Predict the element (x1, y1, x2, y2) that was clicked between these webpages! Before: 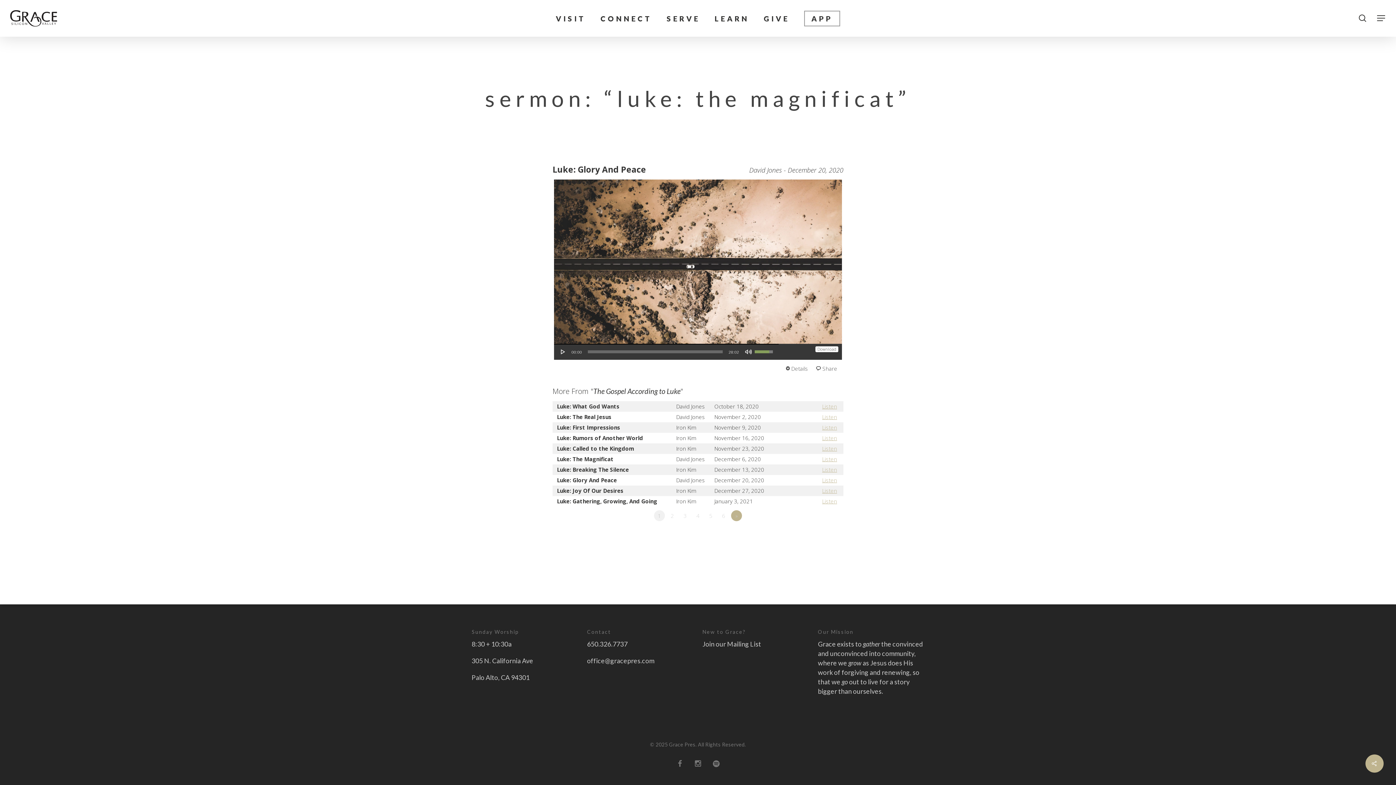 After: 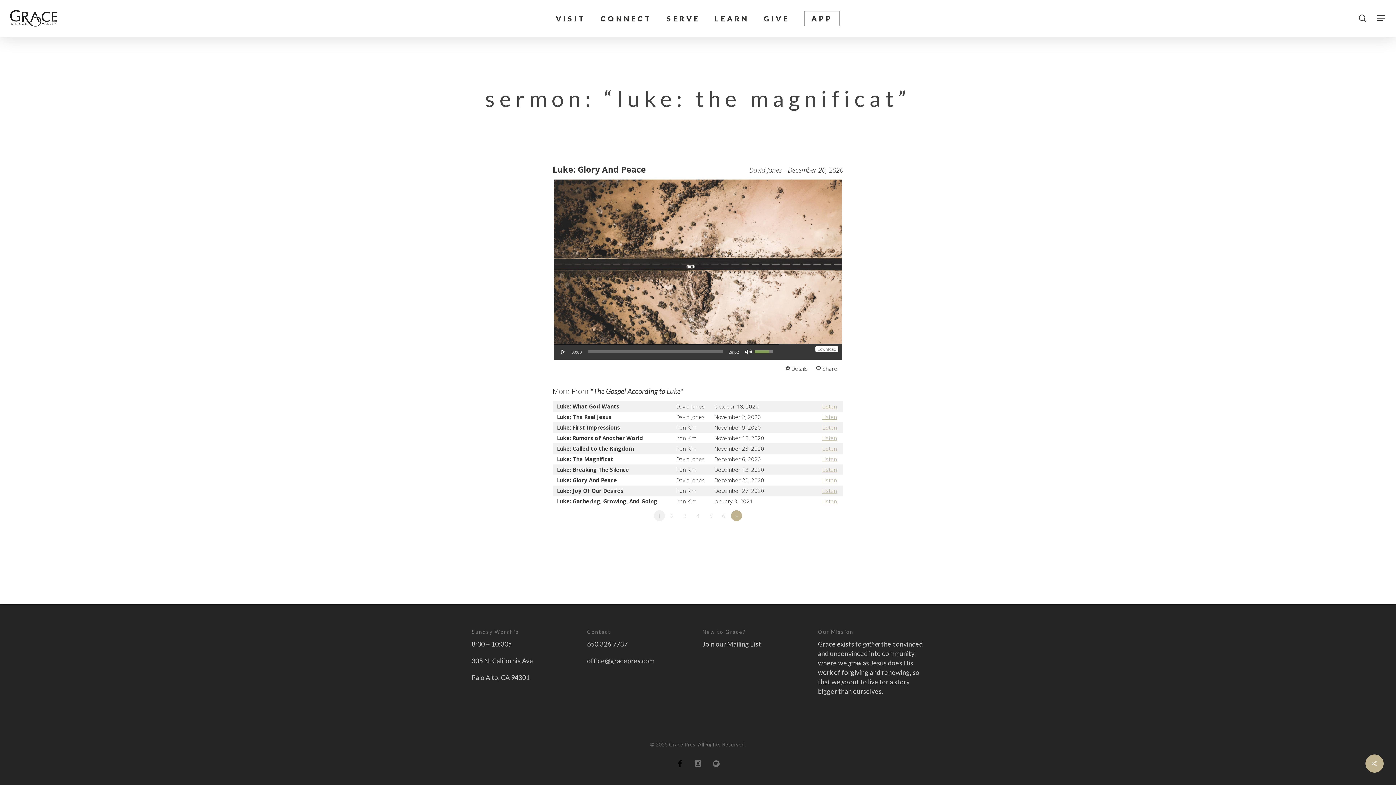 Action: label: facebook bbox: (674, 758, 685, 769)